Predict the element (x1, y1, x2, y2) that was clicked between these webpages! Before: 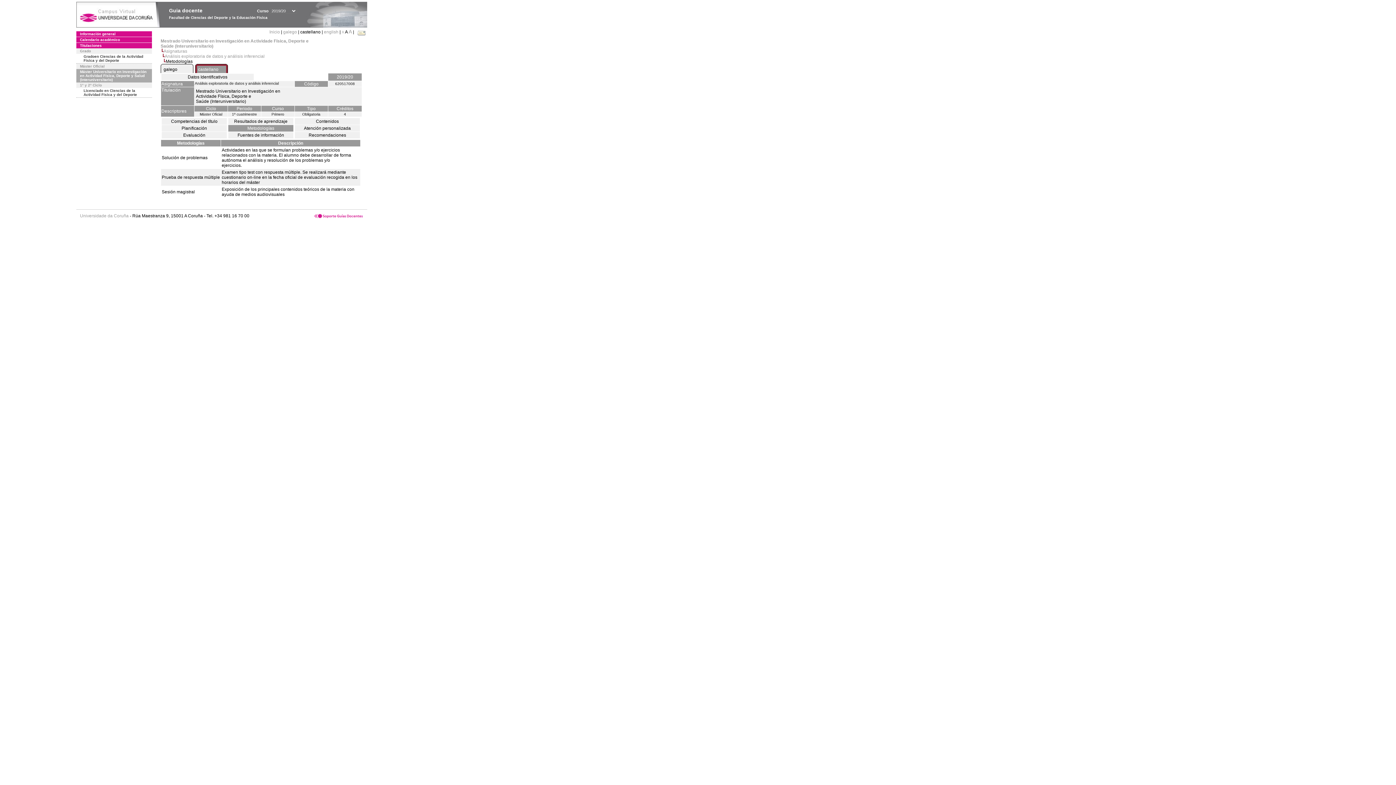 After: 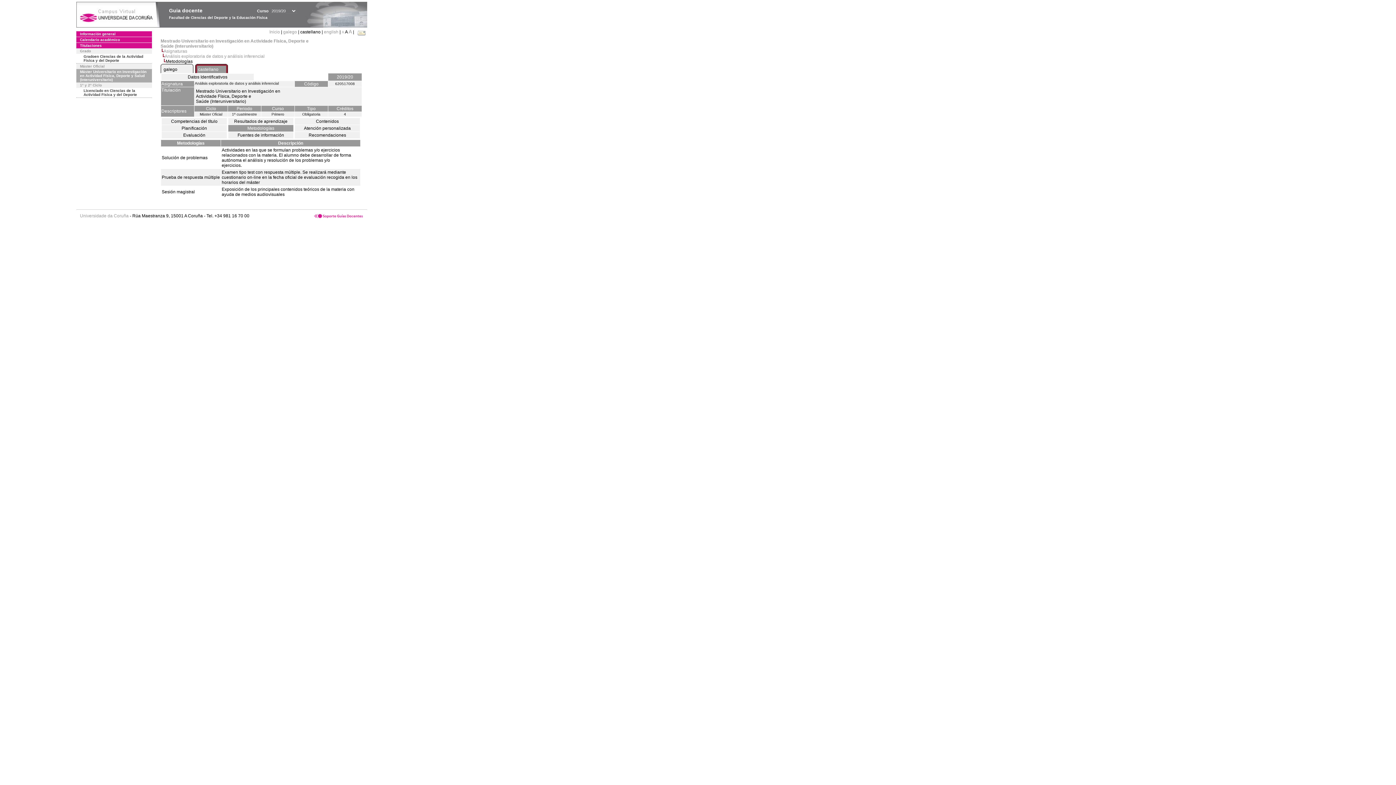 Action: label: Universidade da Coruña bbox: (80, 213, 128, 218)